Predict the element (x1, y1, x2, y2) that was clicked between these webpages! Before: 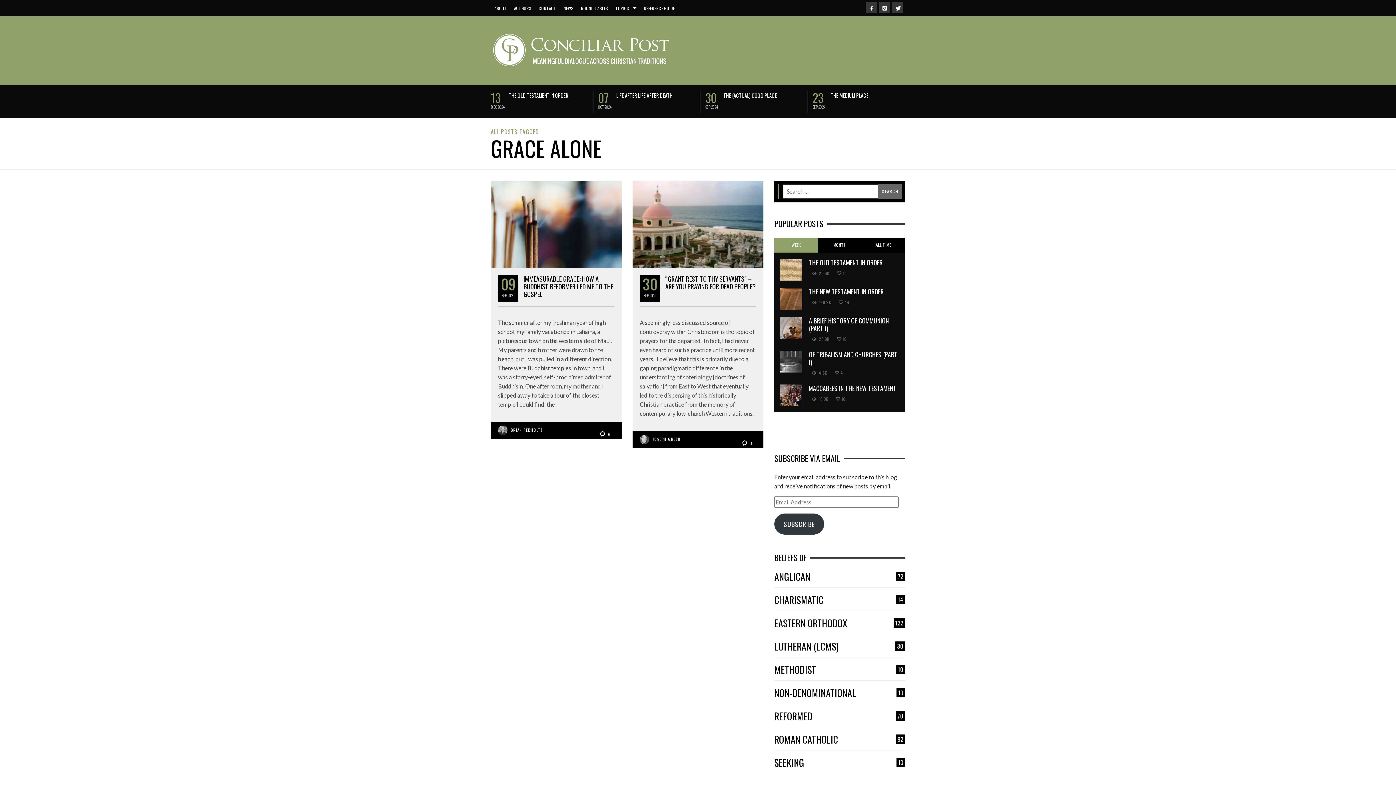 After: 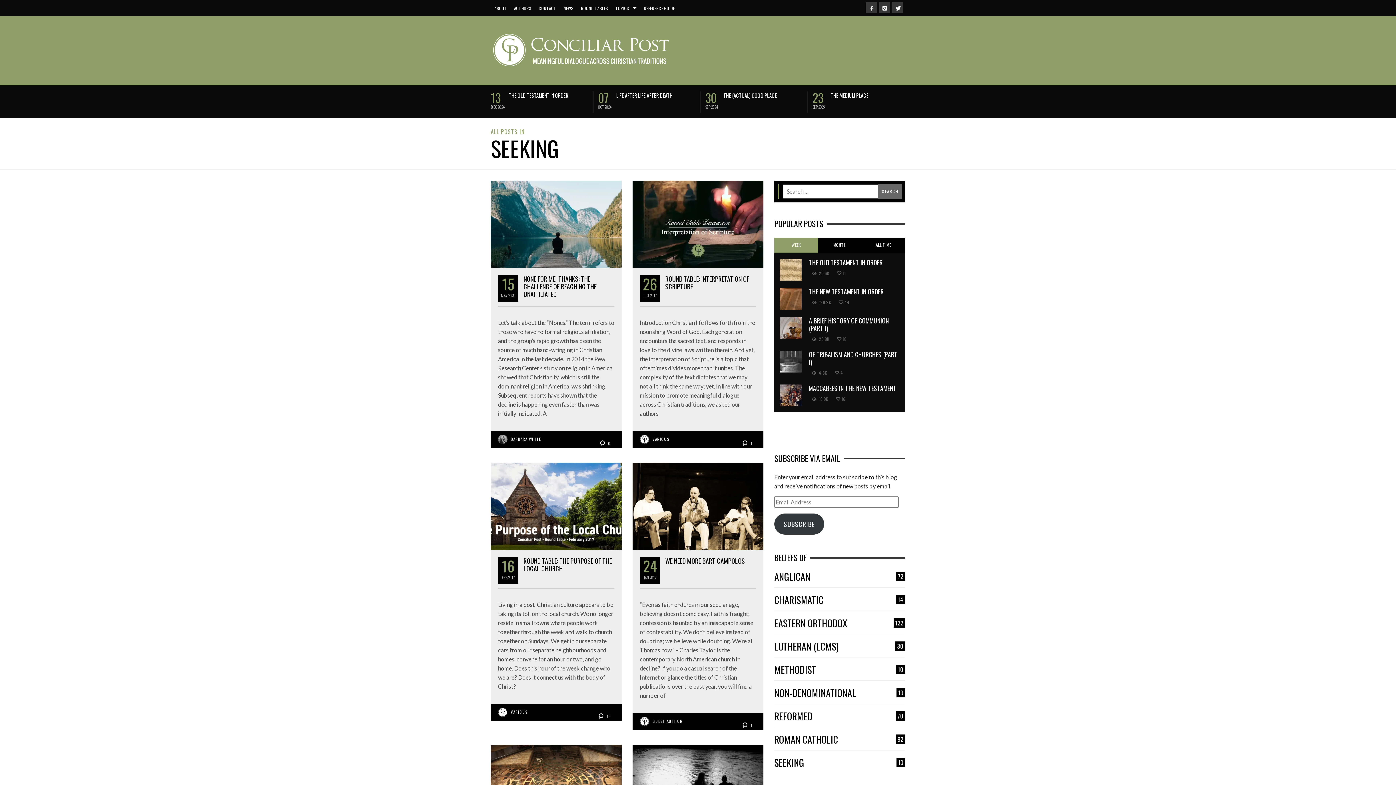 Action: bbox: (774, 758, 905, 768) label: SEEKING
13